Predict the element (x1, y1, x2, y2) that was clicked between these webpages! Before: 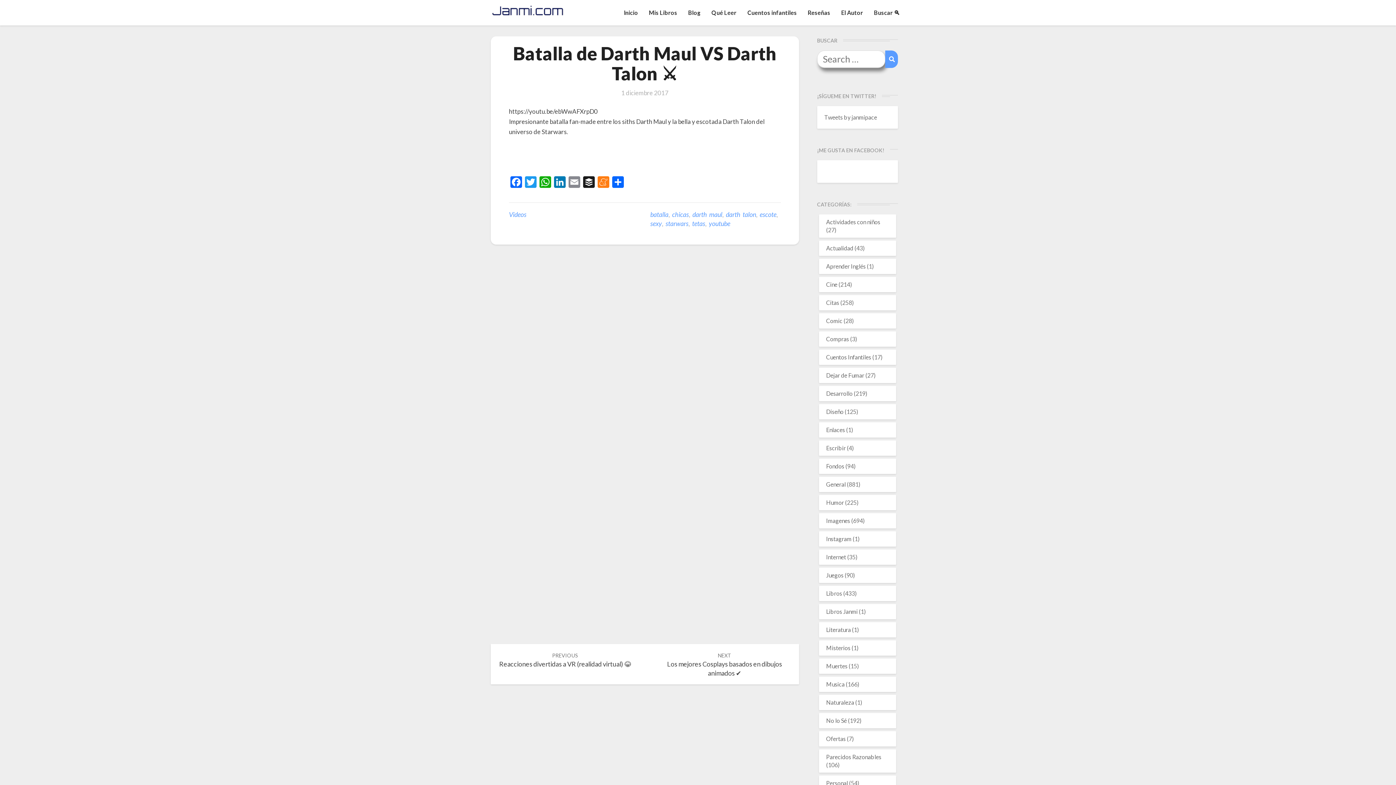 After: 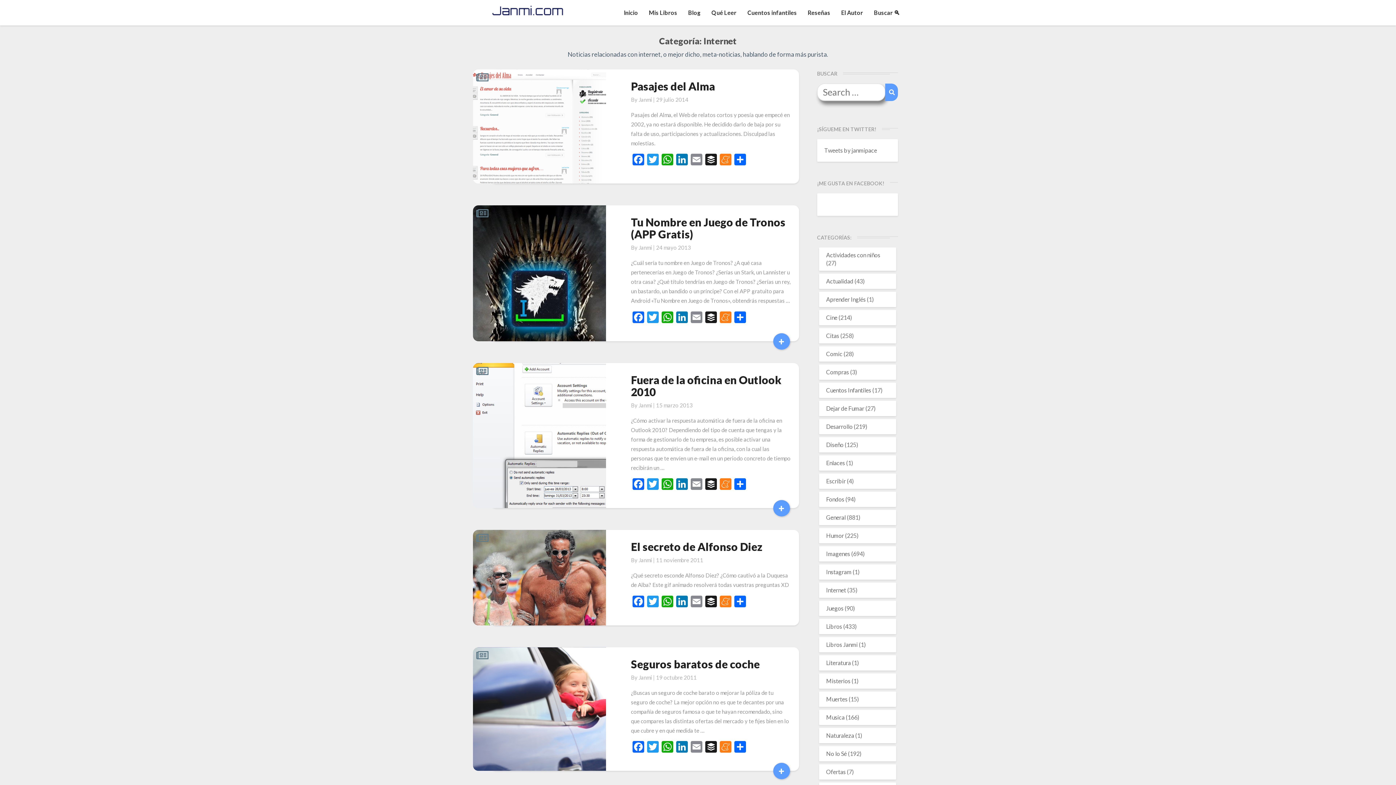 Action: label: Internet bbox: (826, 553, 846, 560)